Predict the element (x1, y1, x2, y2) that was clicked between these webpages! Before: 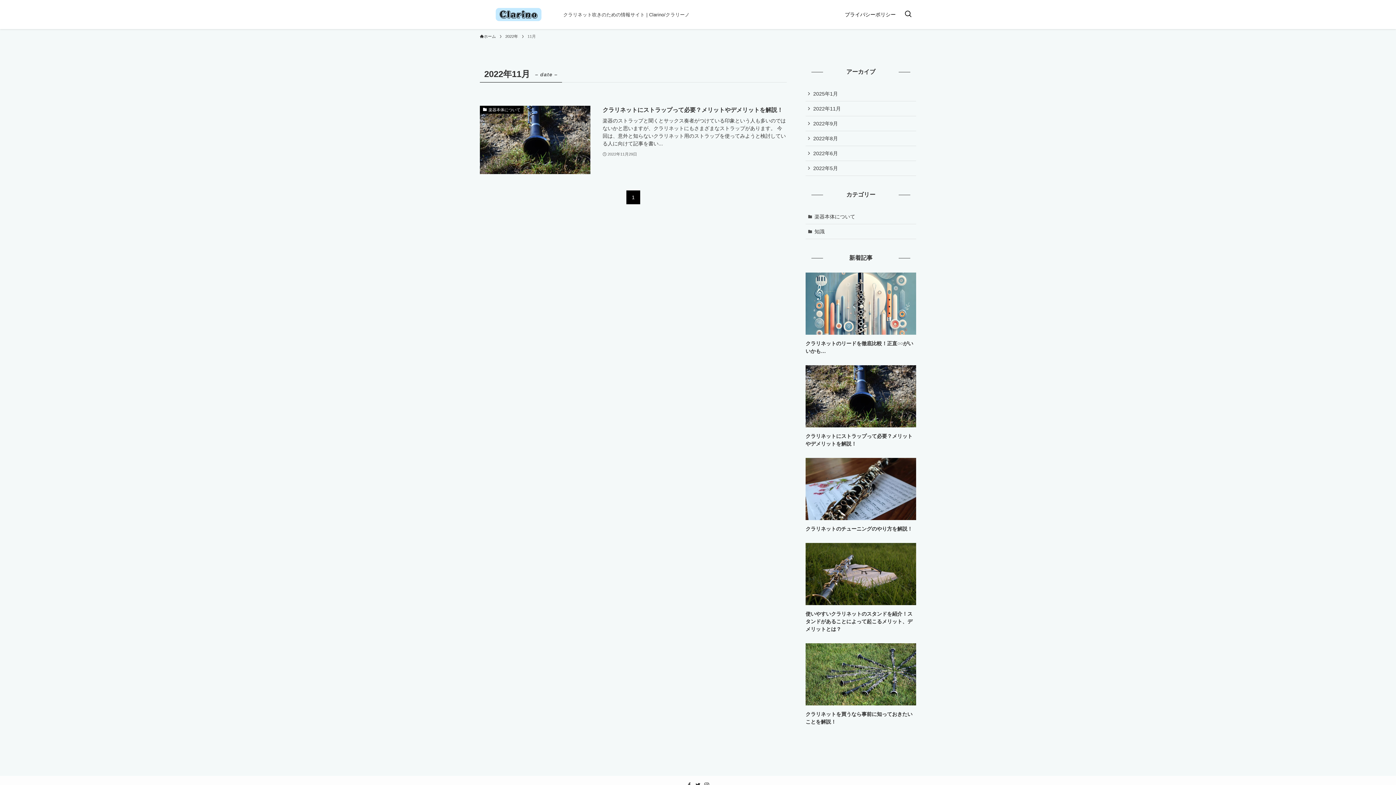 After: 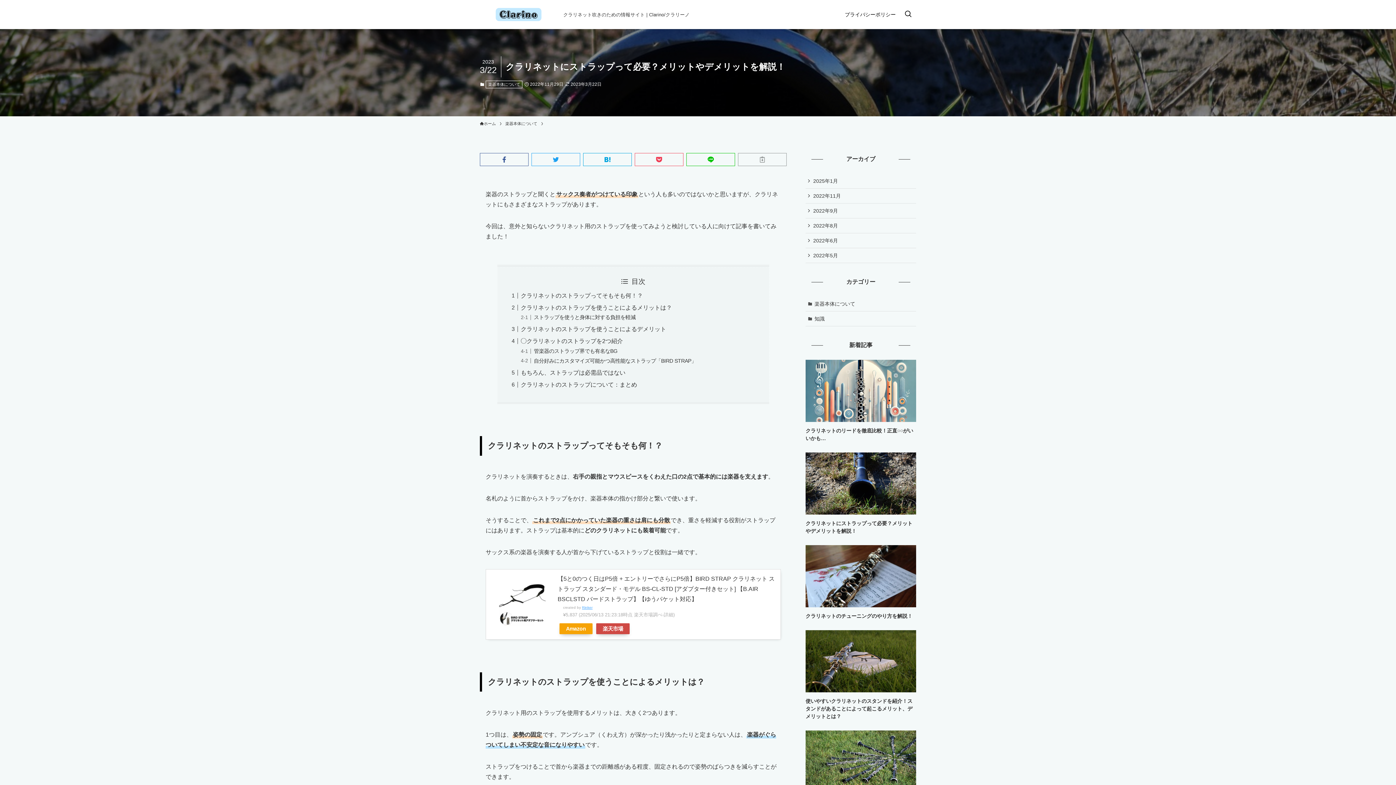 Action: bbox: (805, 365, 916, 448) label: クラリネットにストラップって必要？メリットやデメリットを解説！